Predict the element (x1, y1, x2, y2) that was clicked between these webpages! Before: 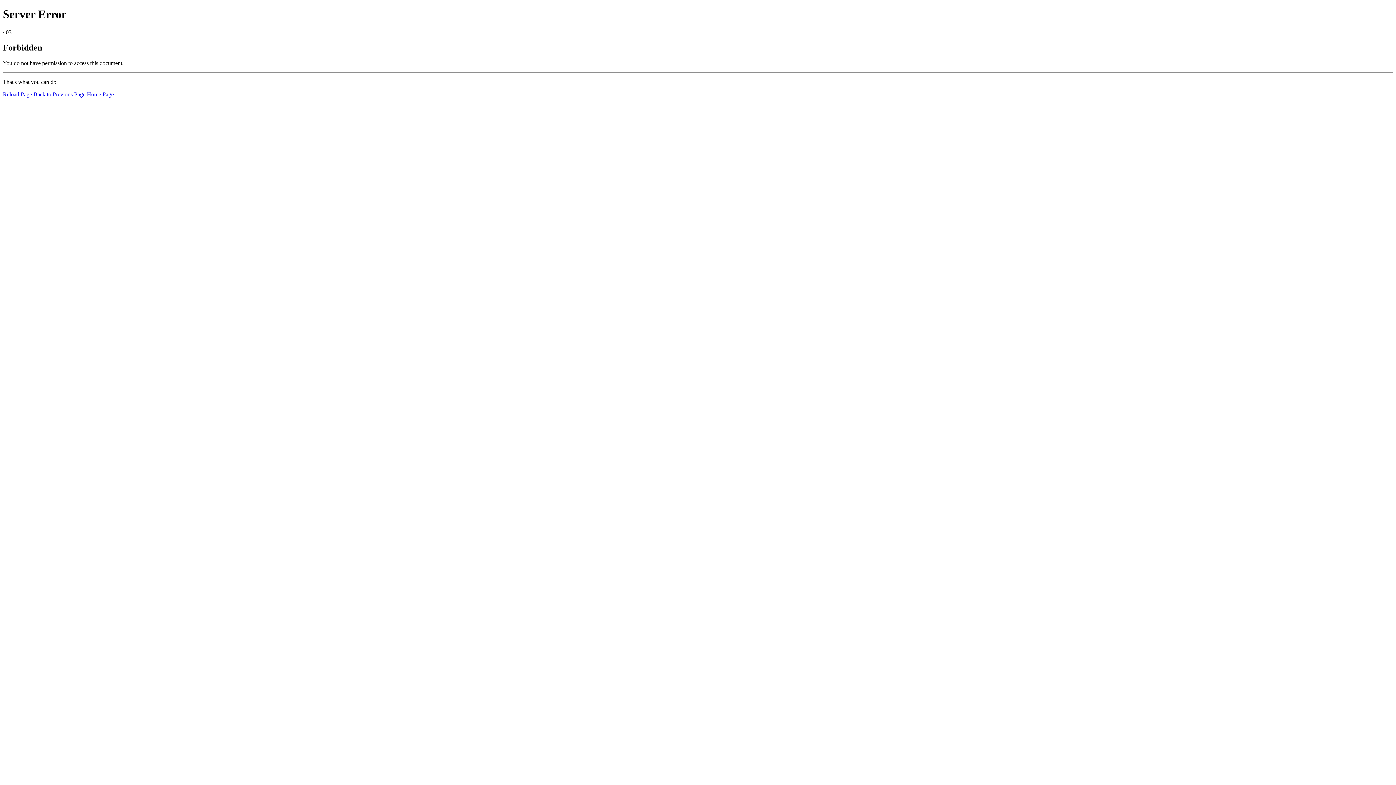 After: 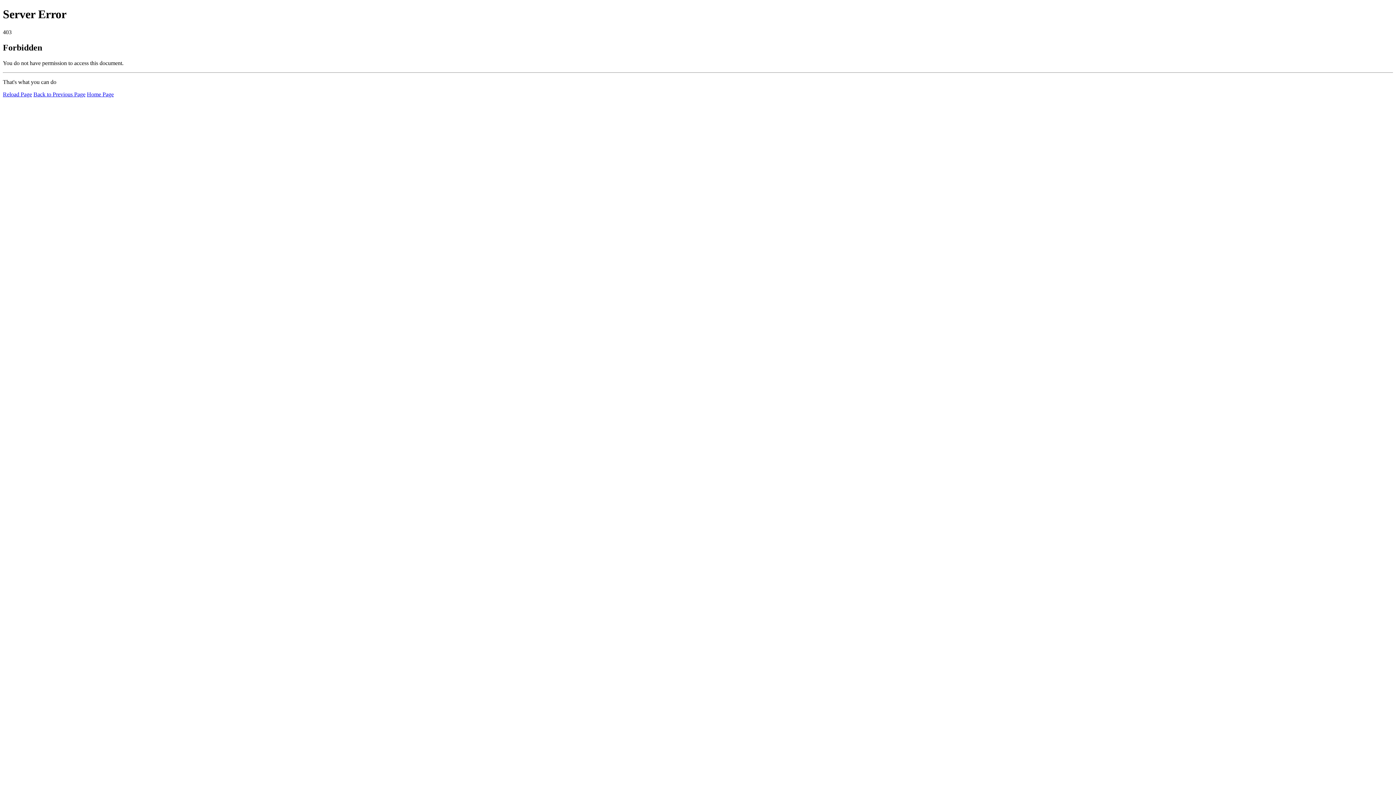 Action: bbox: (86, 91, 113, 97) label: Home Page